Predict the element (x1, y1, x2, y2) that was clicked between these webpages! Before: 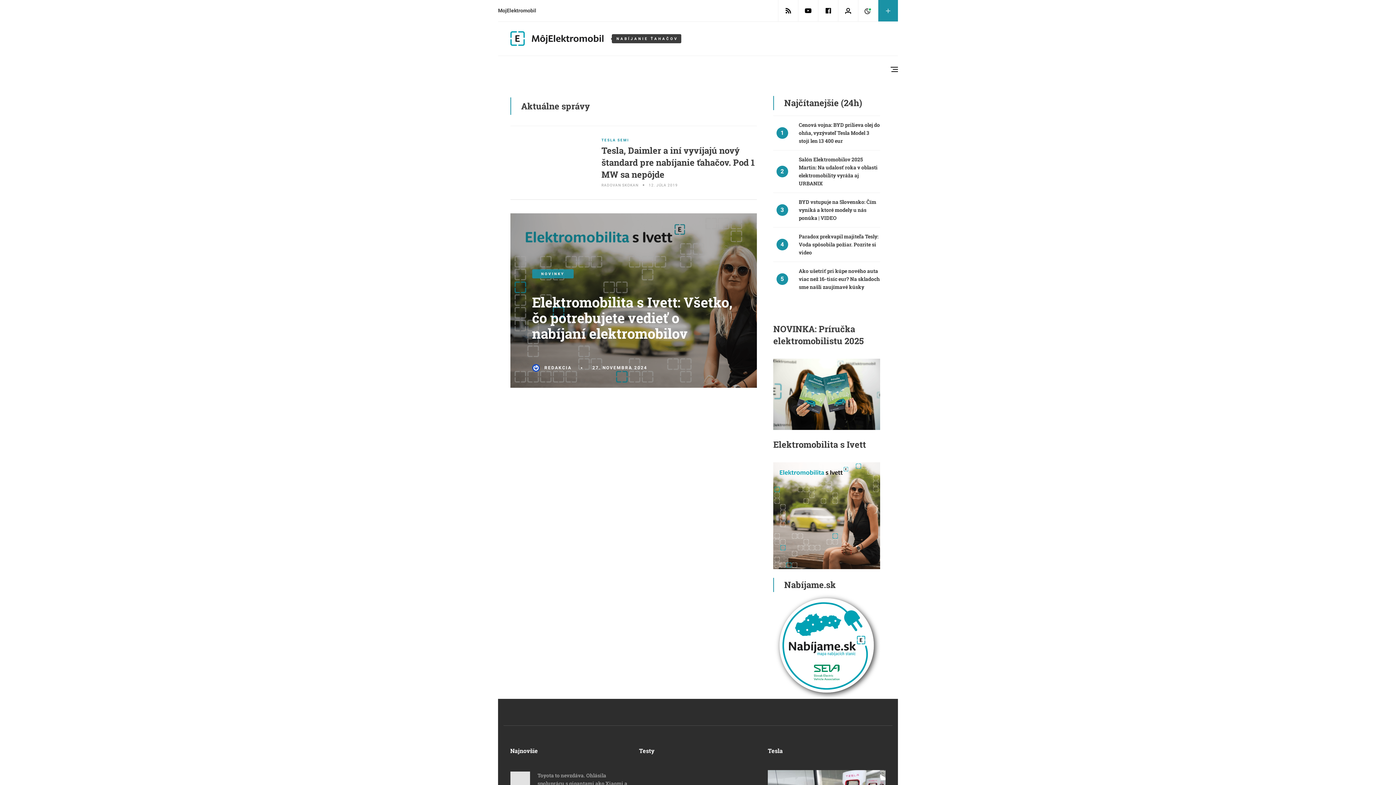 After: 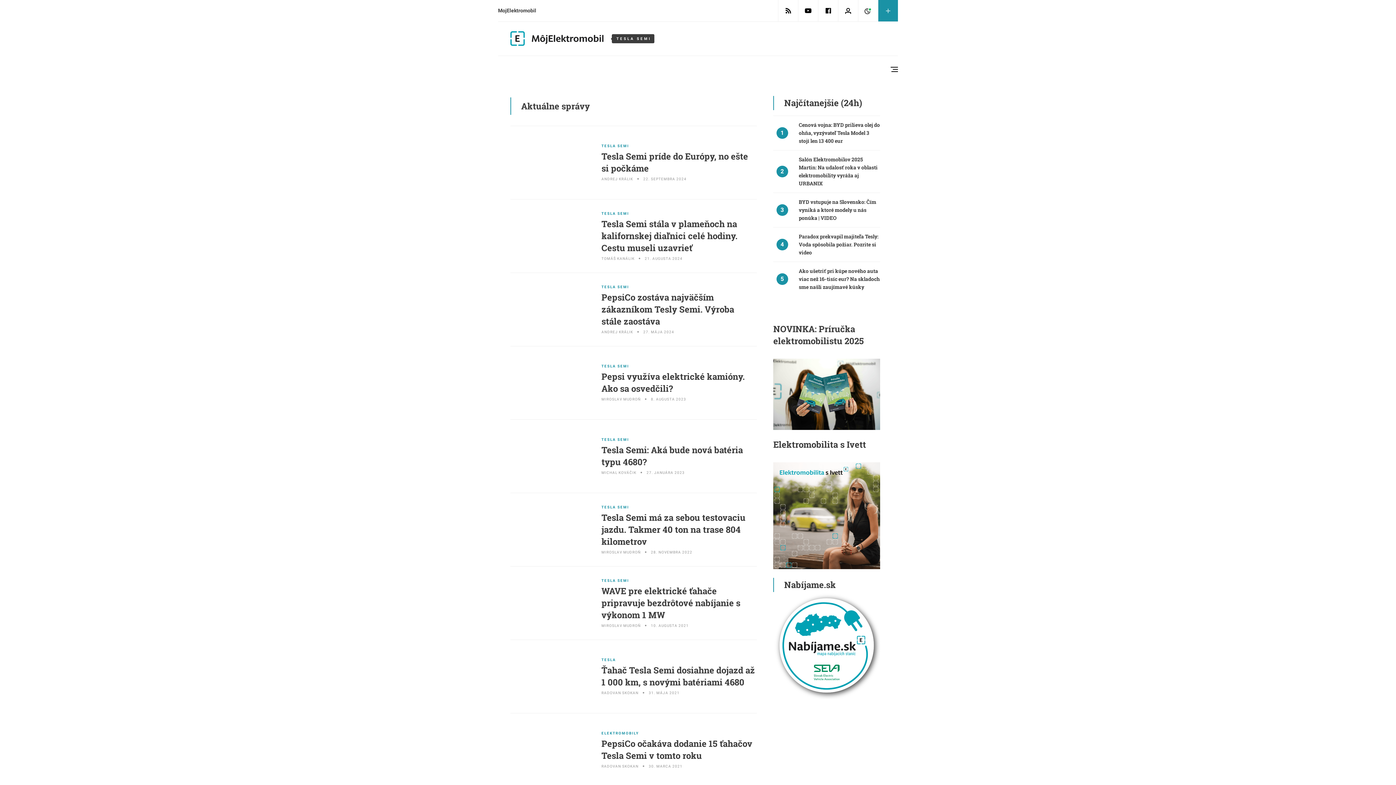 Action: bbox: (601, 138, 629, 142) label: TESLA SEMI